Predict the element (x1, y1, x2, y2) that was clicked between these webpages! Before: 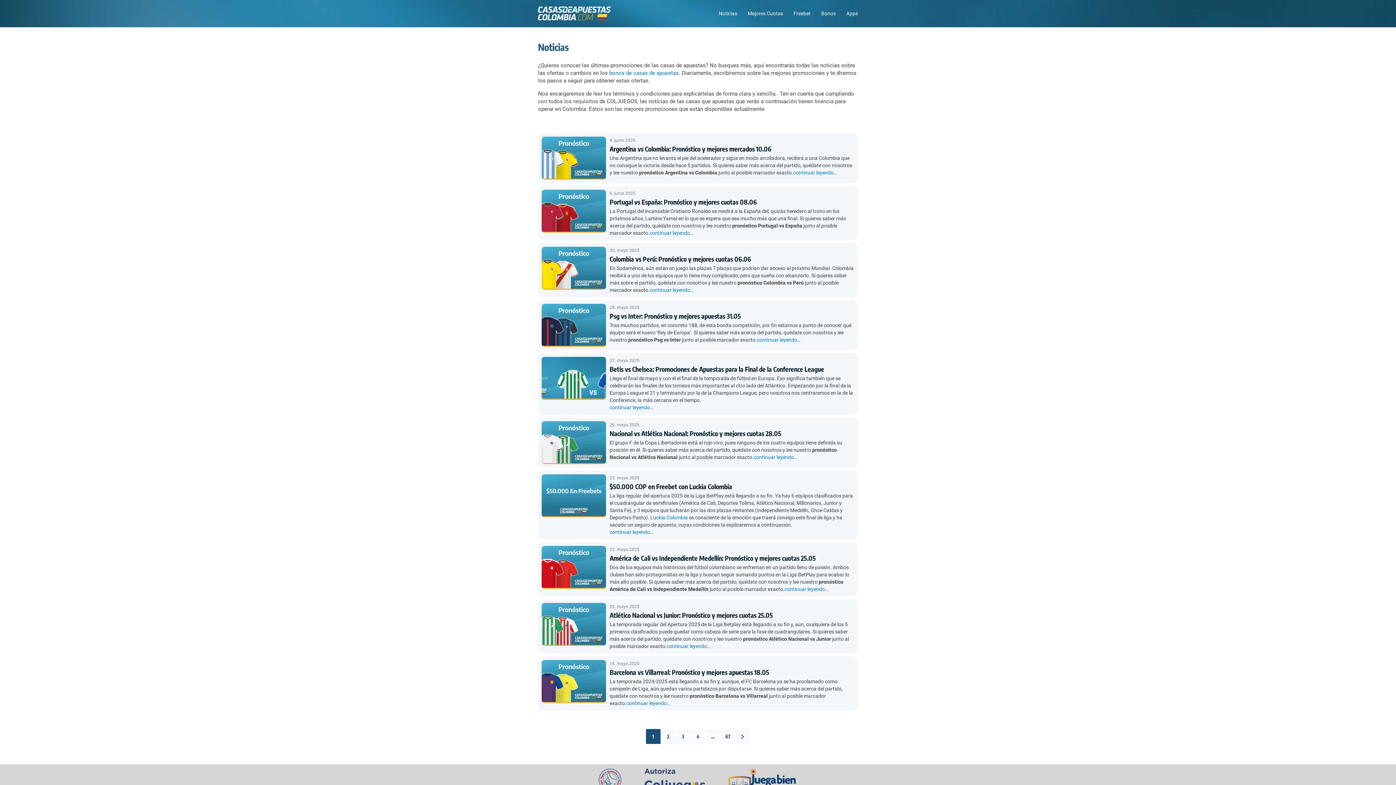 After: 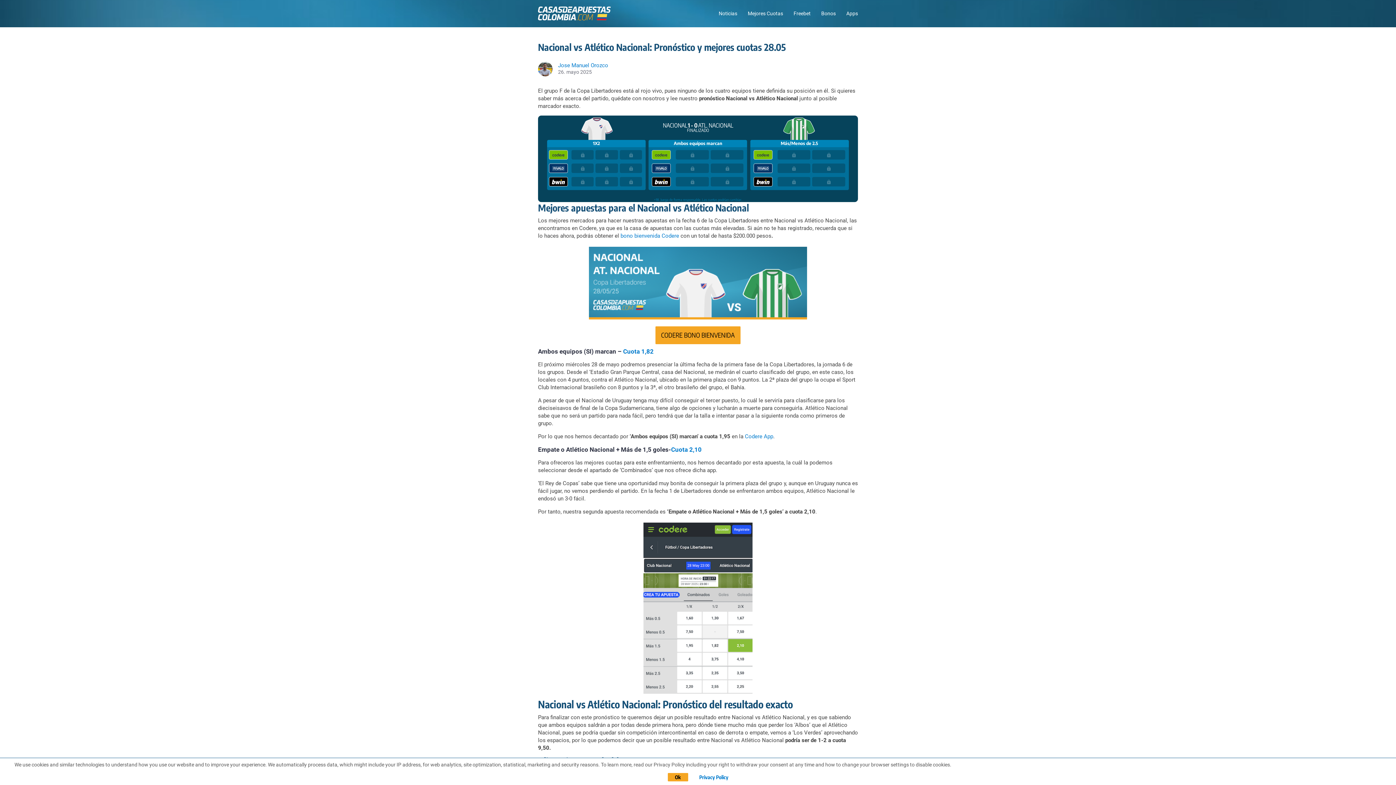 Action: bbox: (609, 421, 854, 439) label: 26. mayo 2025
Nacional vs Atlético Nacional: Pronóstico y mejores cuotas 28.05